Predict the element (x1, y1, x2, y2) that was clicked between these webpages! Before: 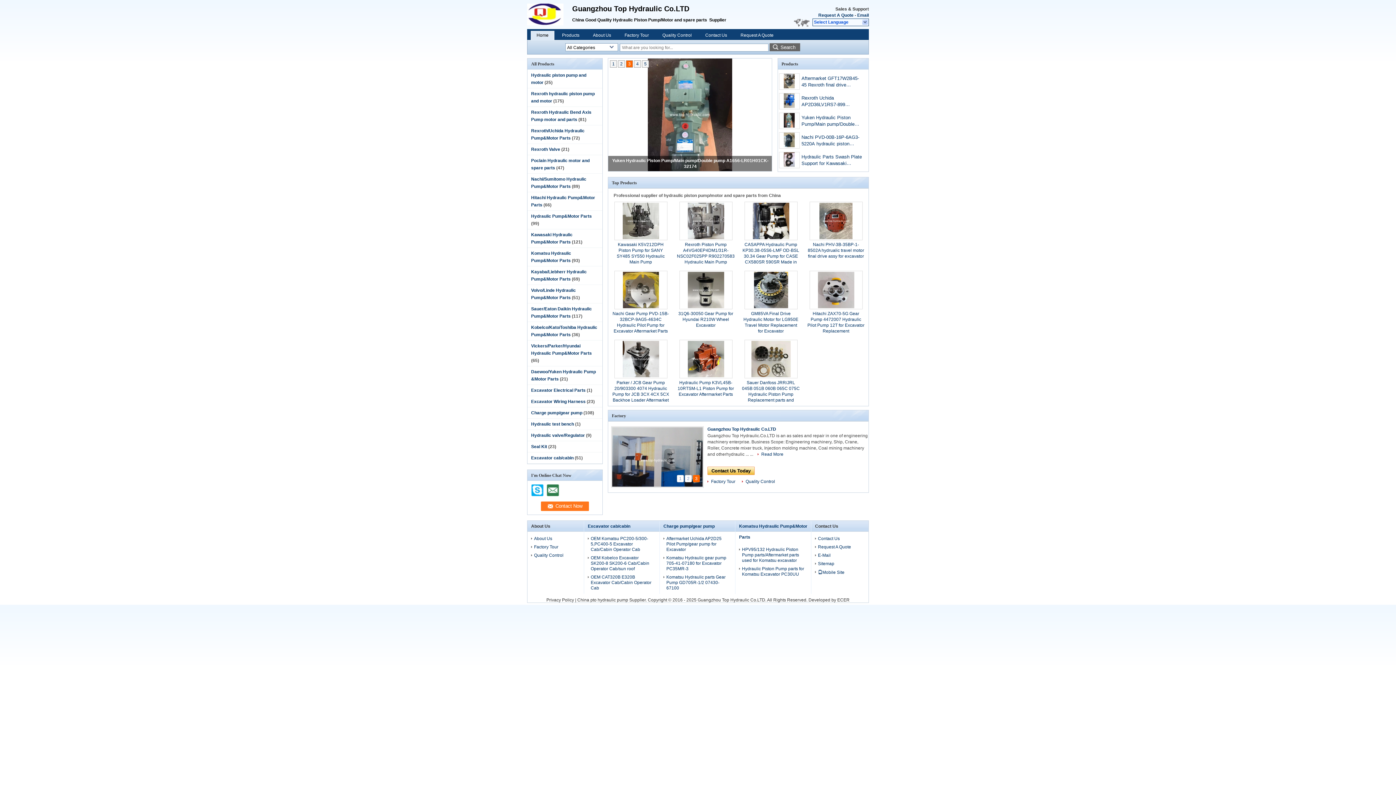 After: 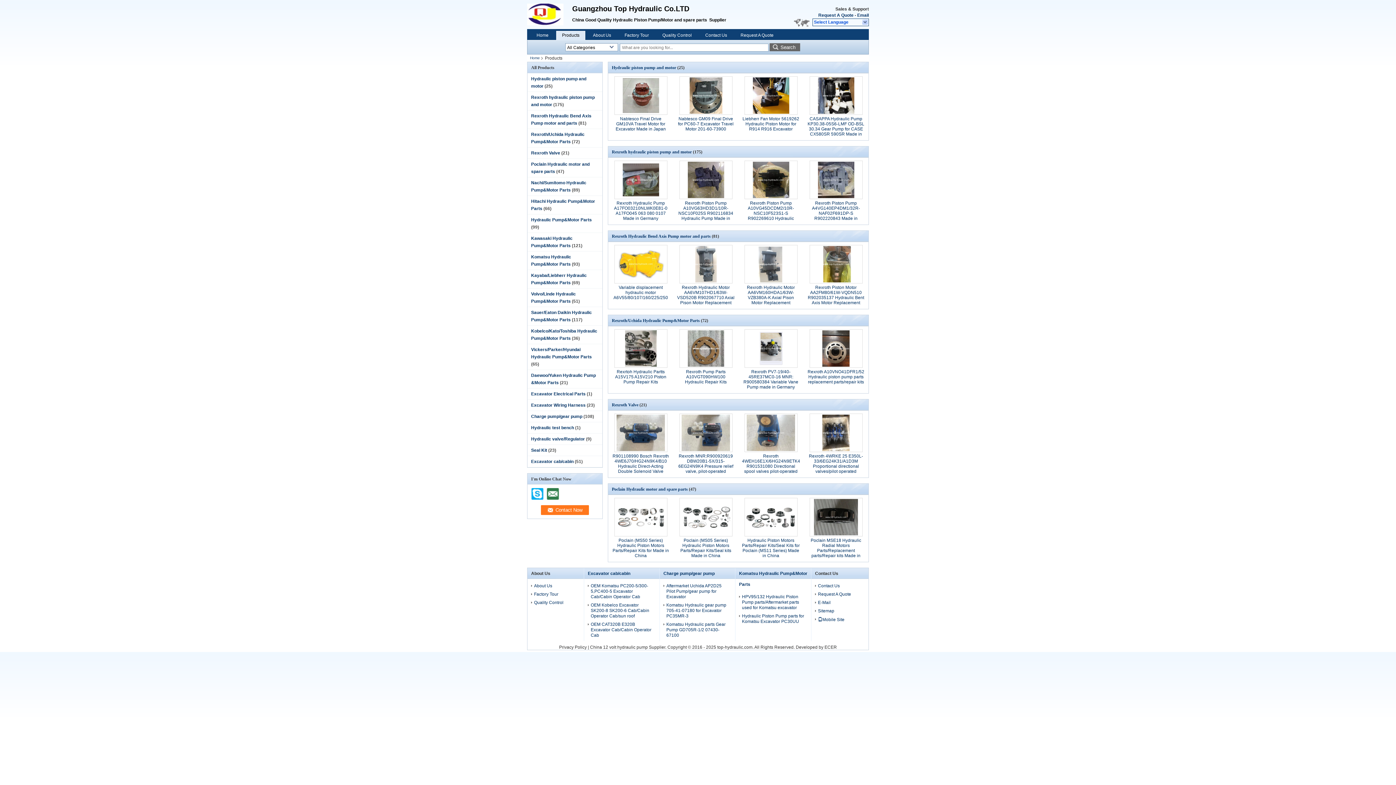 Action: bbox: (556, 32, 585, 38) label: Products